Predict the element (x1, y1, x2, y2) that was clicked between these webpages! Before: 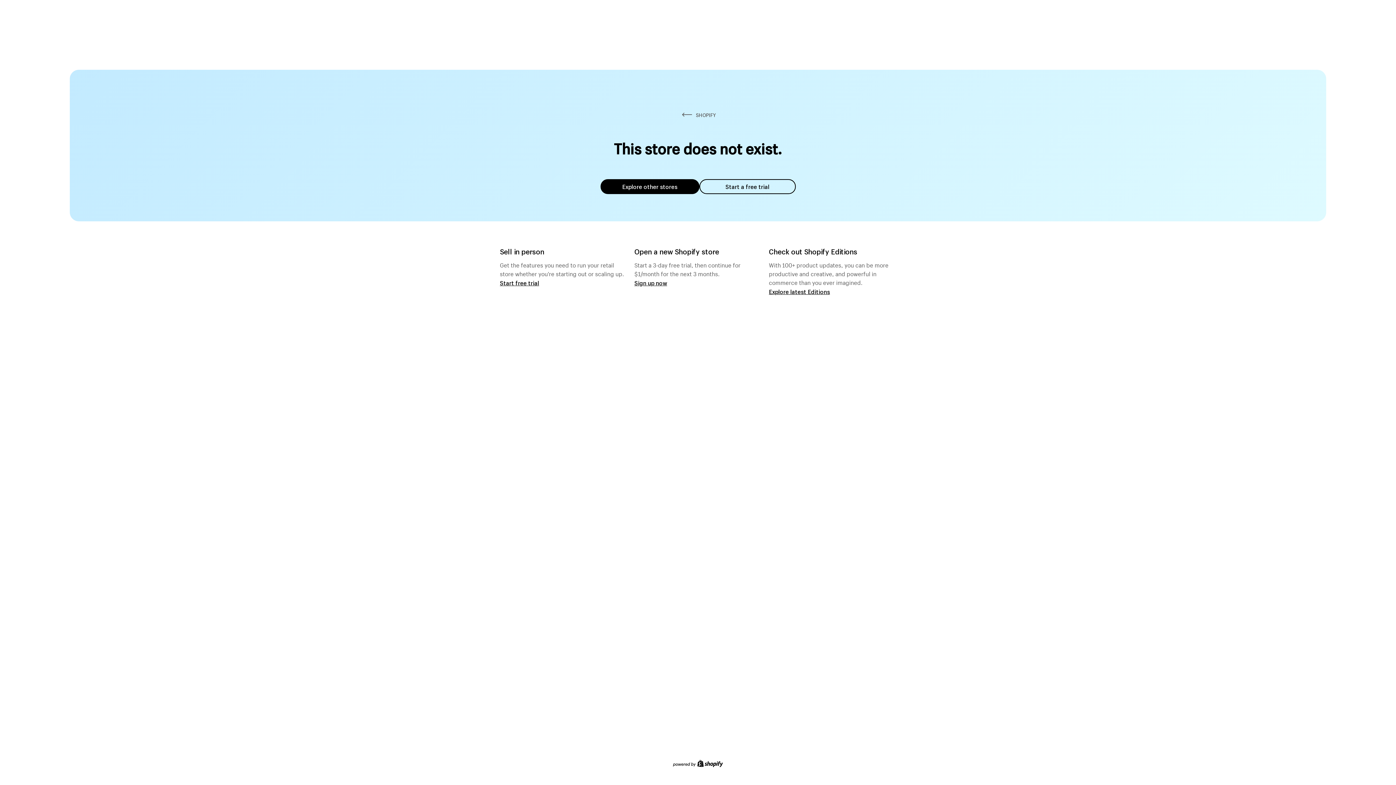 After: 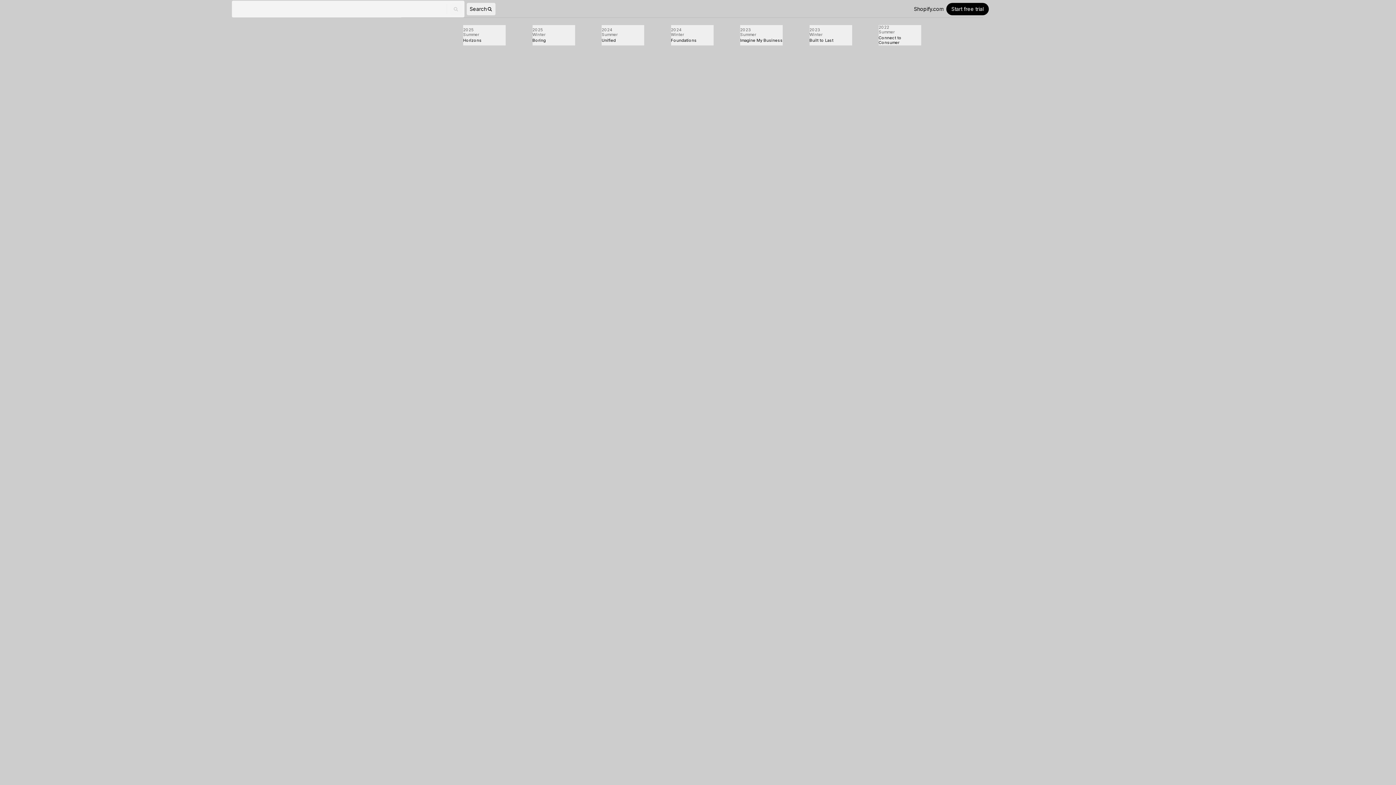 Action: label: Explore latest Editions bbox: (769, 287, 830, 295)